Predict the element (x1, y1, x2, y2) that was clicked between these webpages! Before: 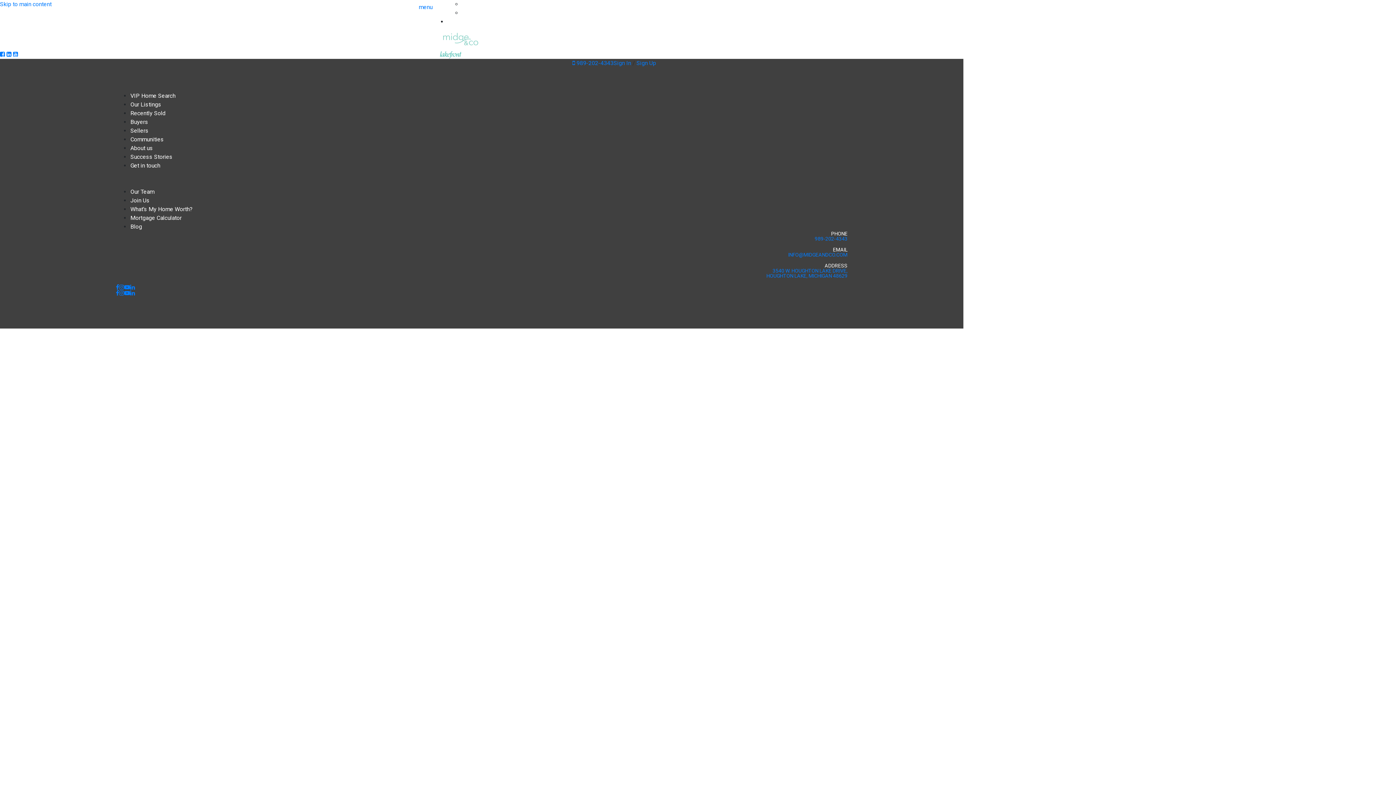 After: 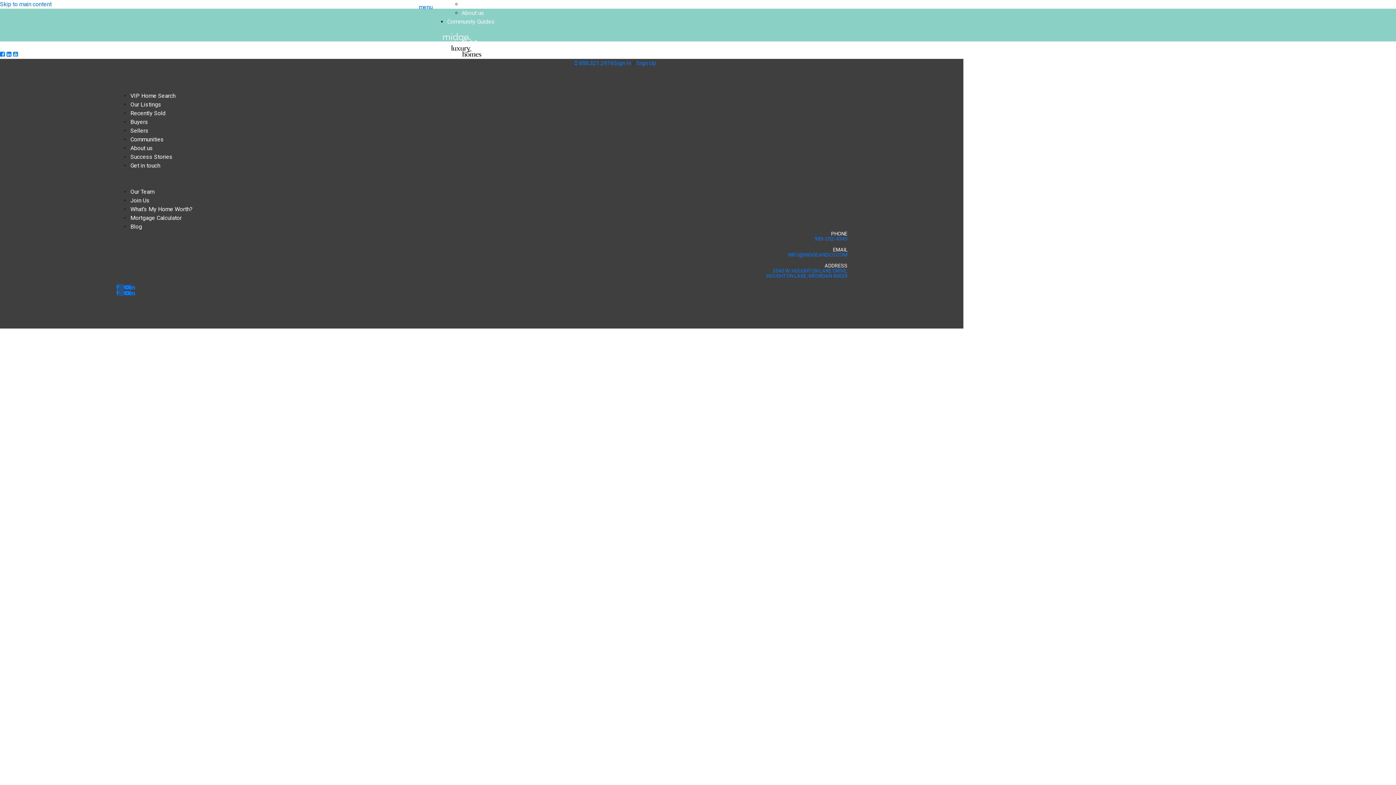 Action: bbox: (130, 109, 166, 117) label: Recently Sold